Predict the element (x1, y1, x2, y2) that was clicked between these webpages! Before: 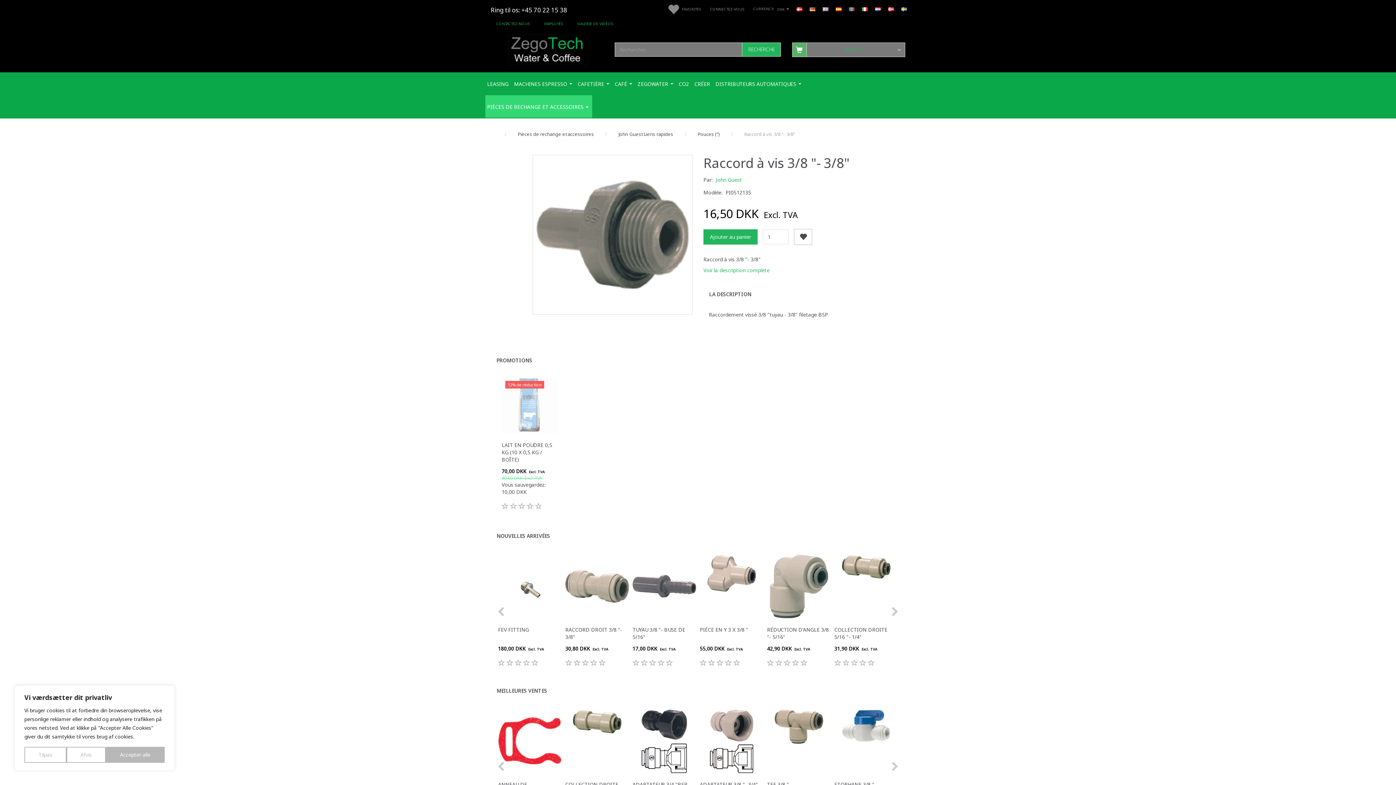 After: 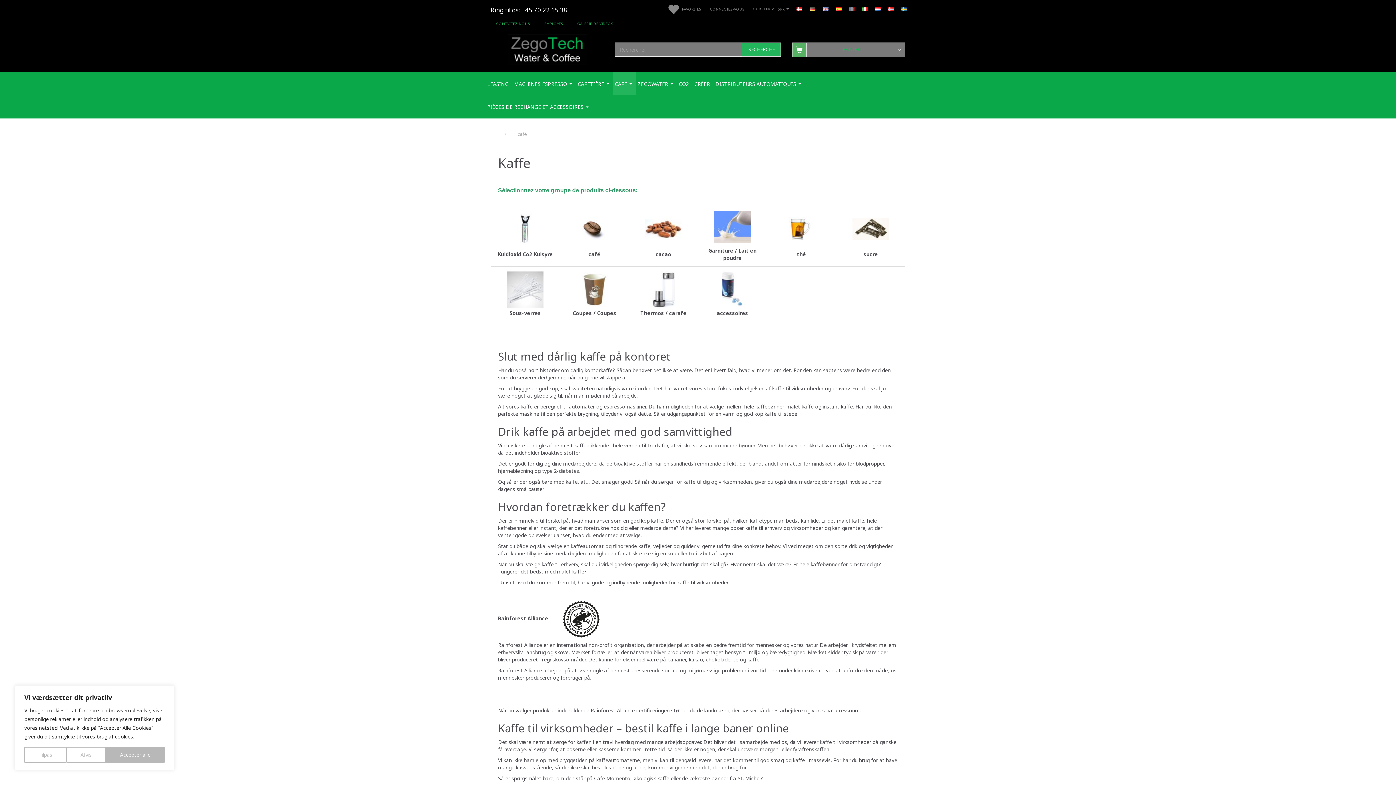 Action: label: CAFÉ  bbox: (613, 72, 636, 95)